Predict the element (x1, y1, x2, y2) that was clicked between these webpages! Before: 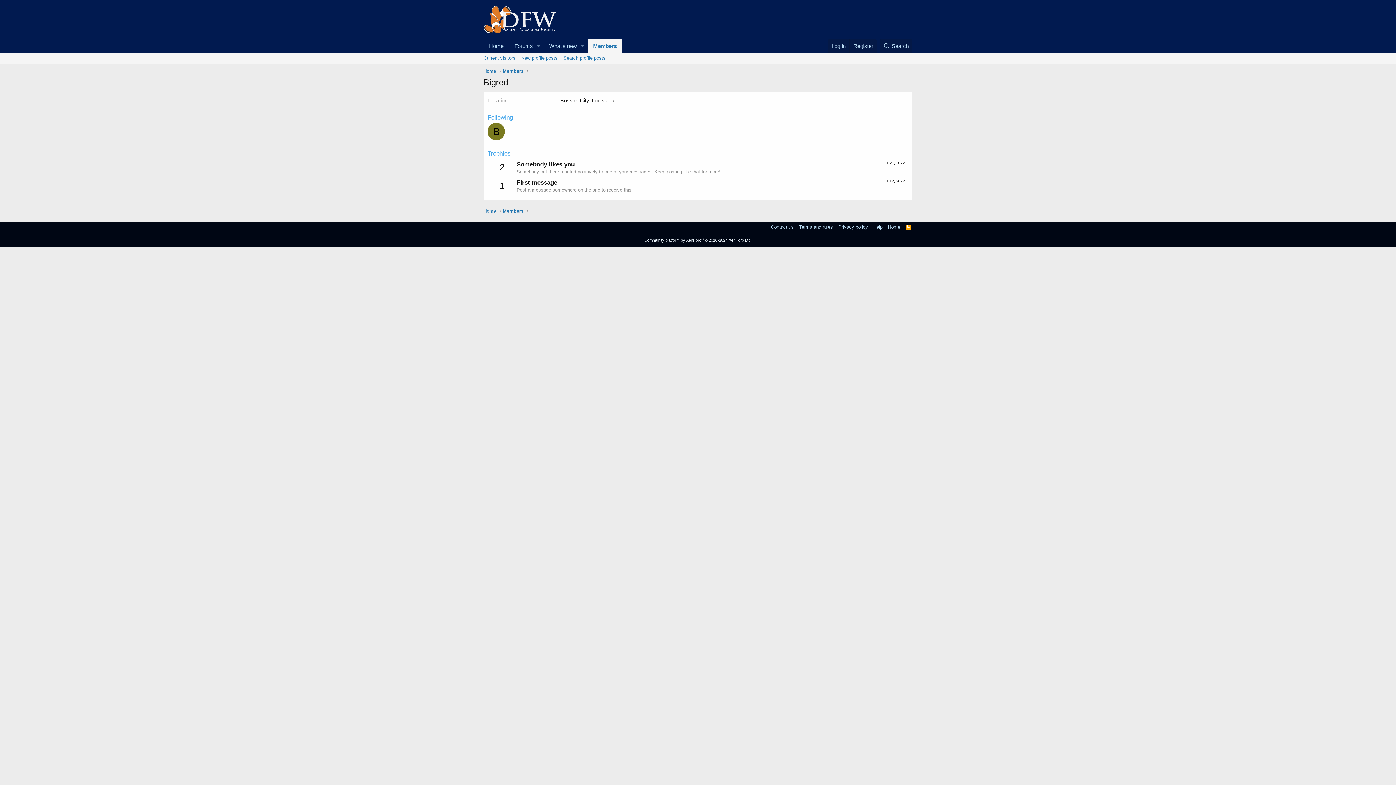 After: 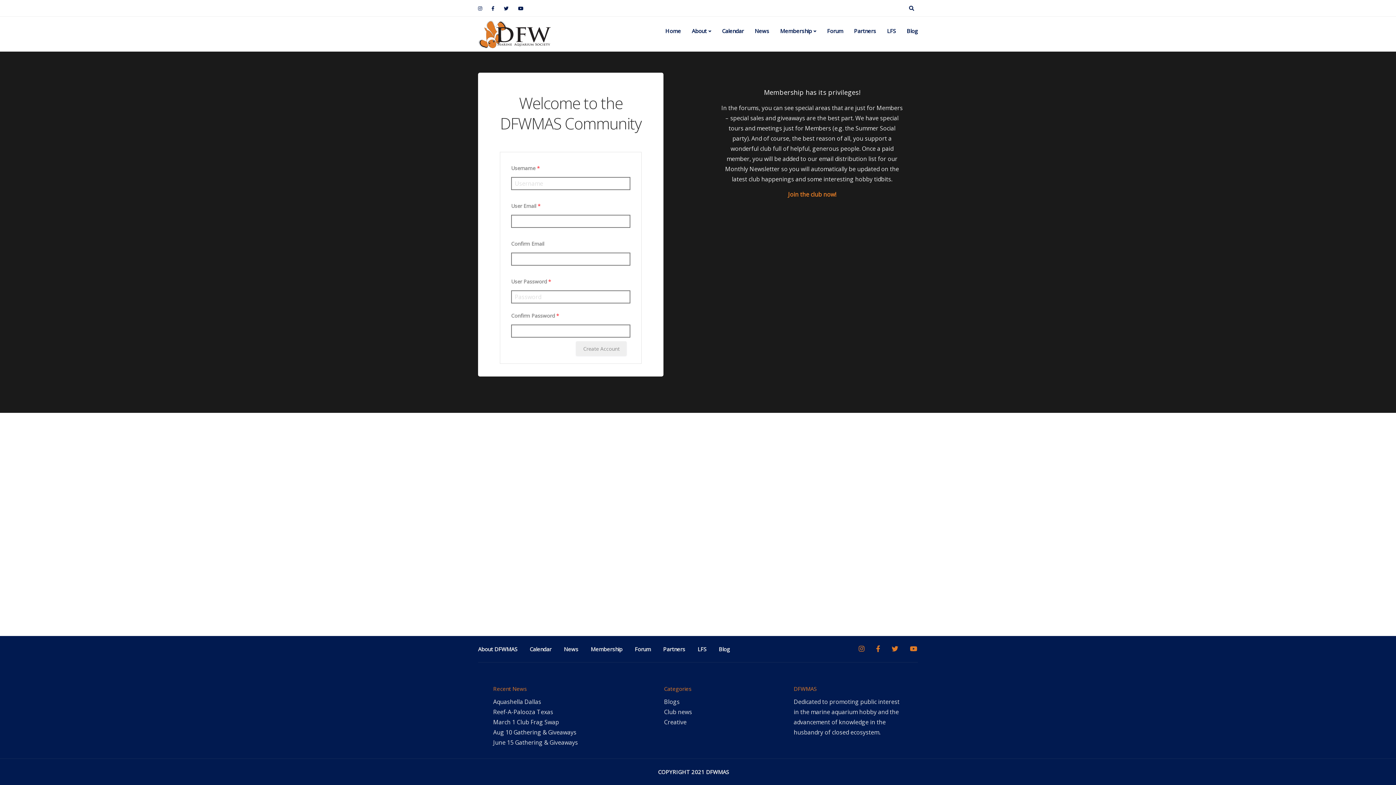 Action: bbox: (849, 39, 877, 52) label: Register